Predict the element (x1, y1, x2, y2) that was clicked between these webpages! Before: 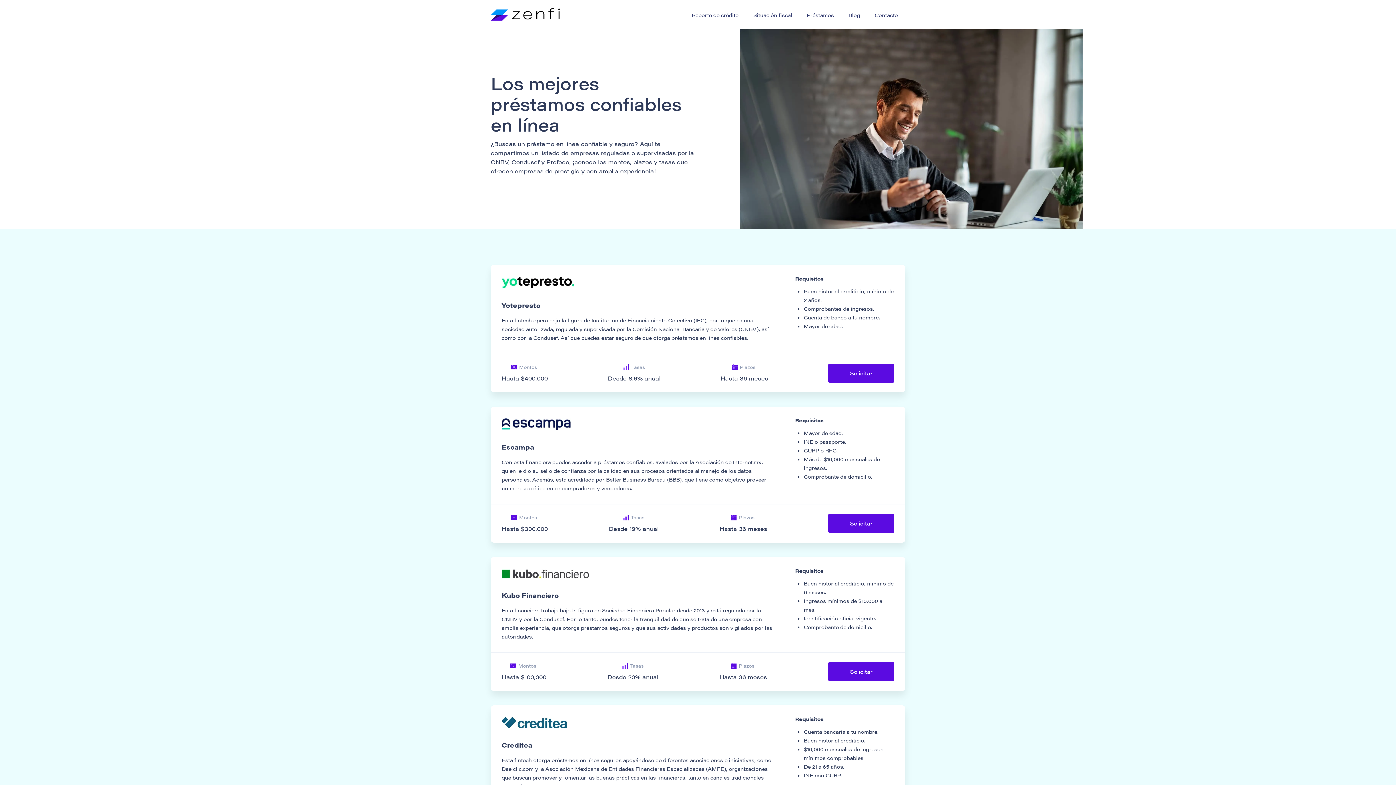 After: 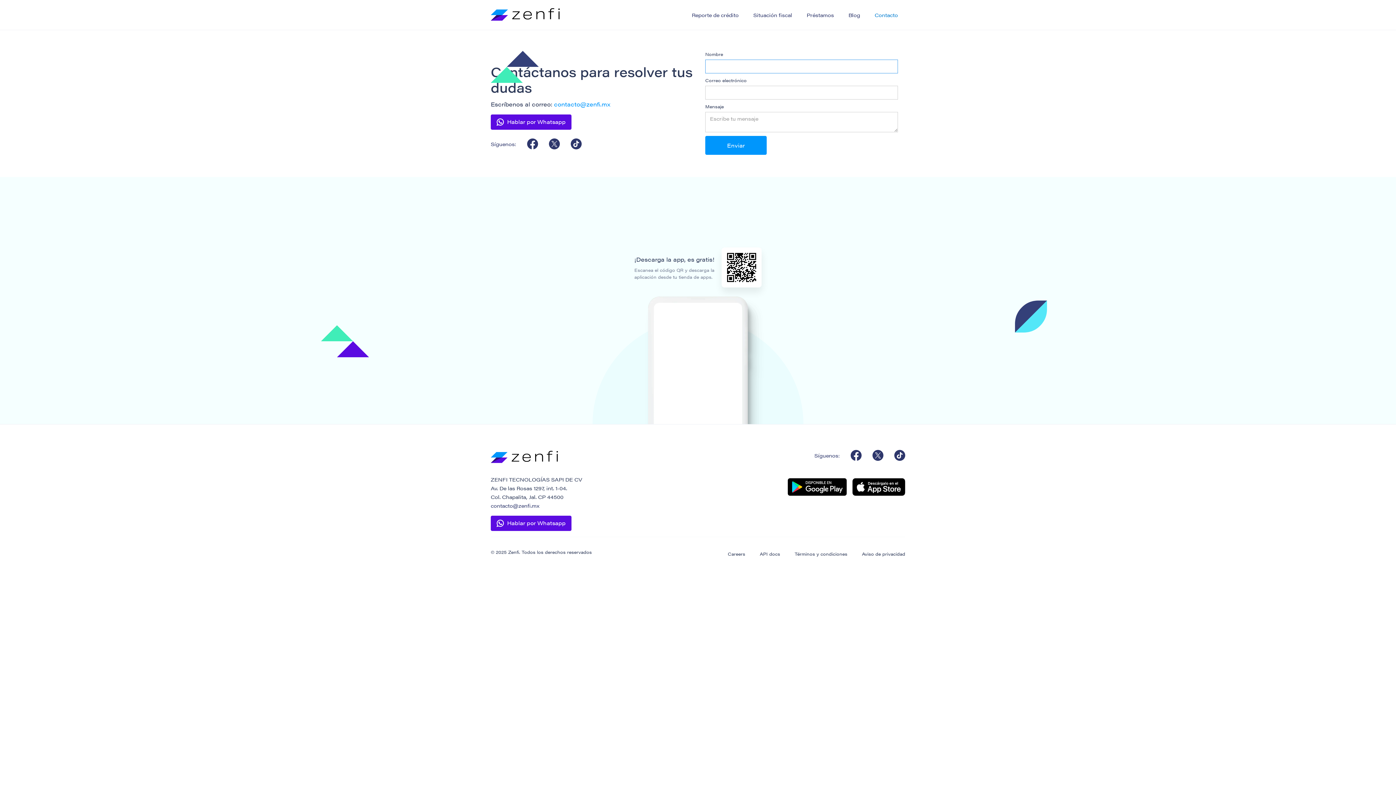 Action: label: Contacto bbox: (867, 3, 905, 26)